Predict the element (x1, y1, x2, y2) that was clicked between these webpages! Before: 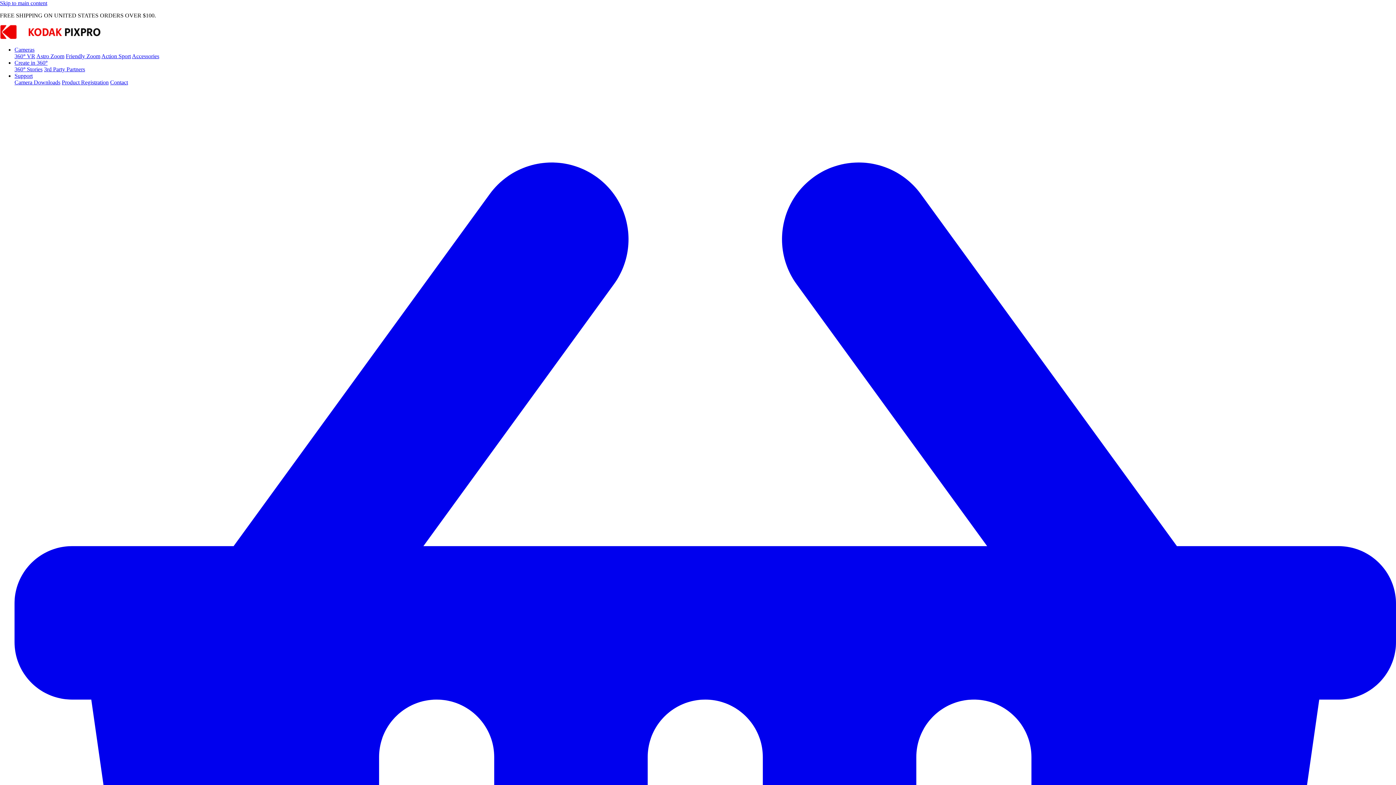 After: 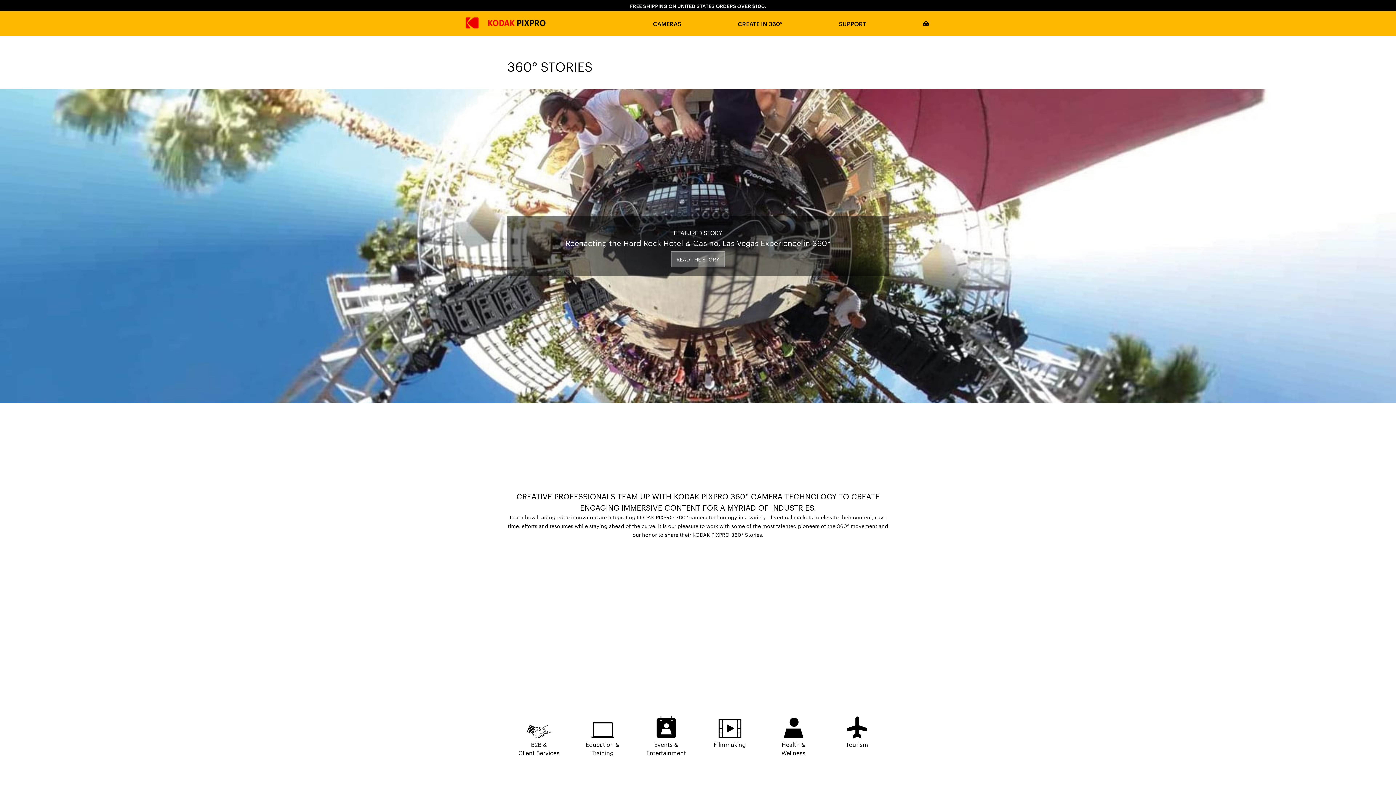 Action: label: 360° Stories bbox: (14, 66, 42, 72)